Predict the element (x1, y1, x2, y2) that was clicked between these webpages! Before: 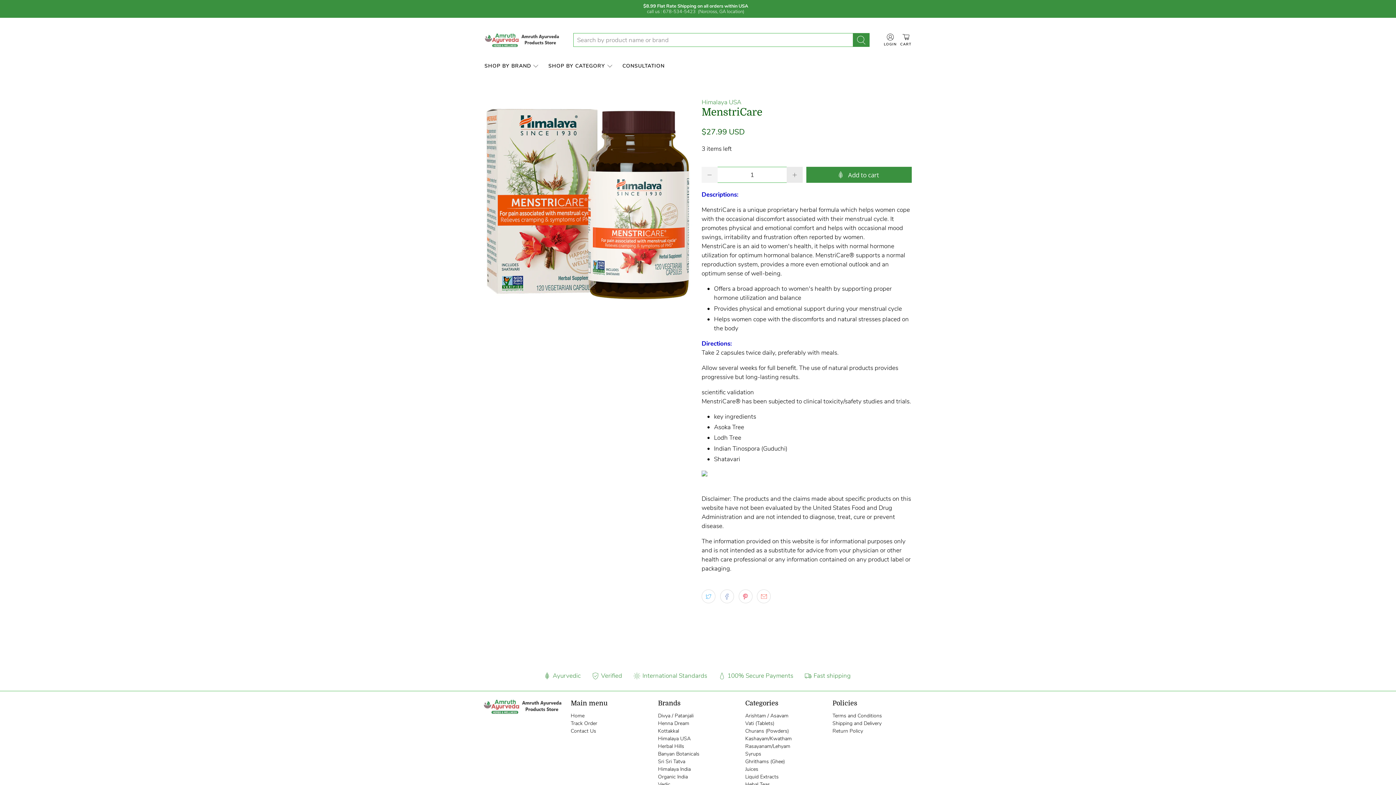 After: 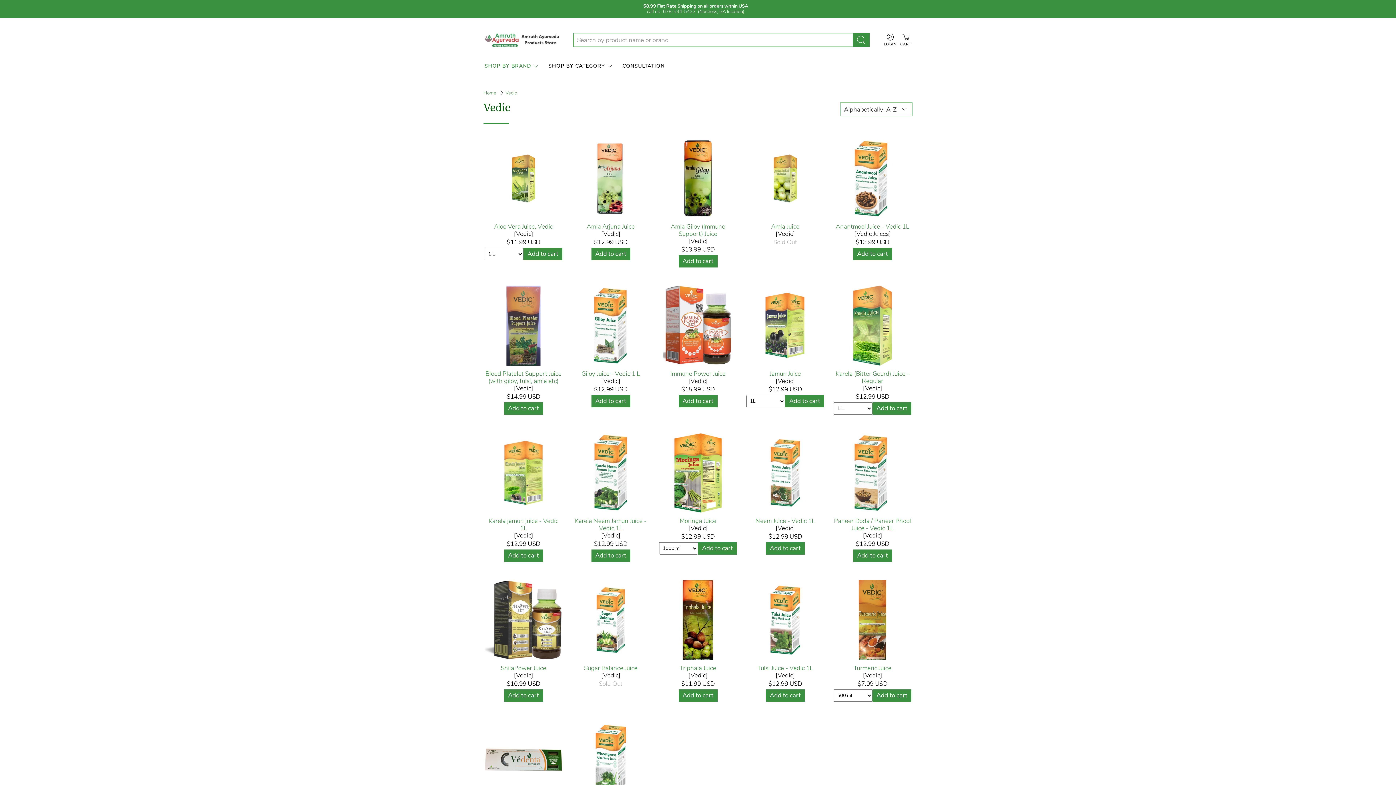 Action: bbox: (658, 781, 670, 788) label: Vedic